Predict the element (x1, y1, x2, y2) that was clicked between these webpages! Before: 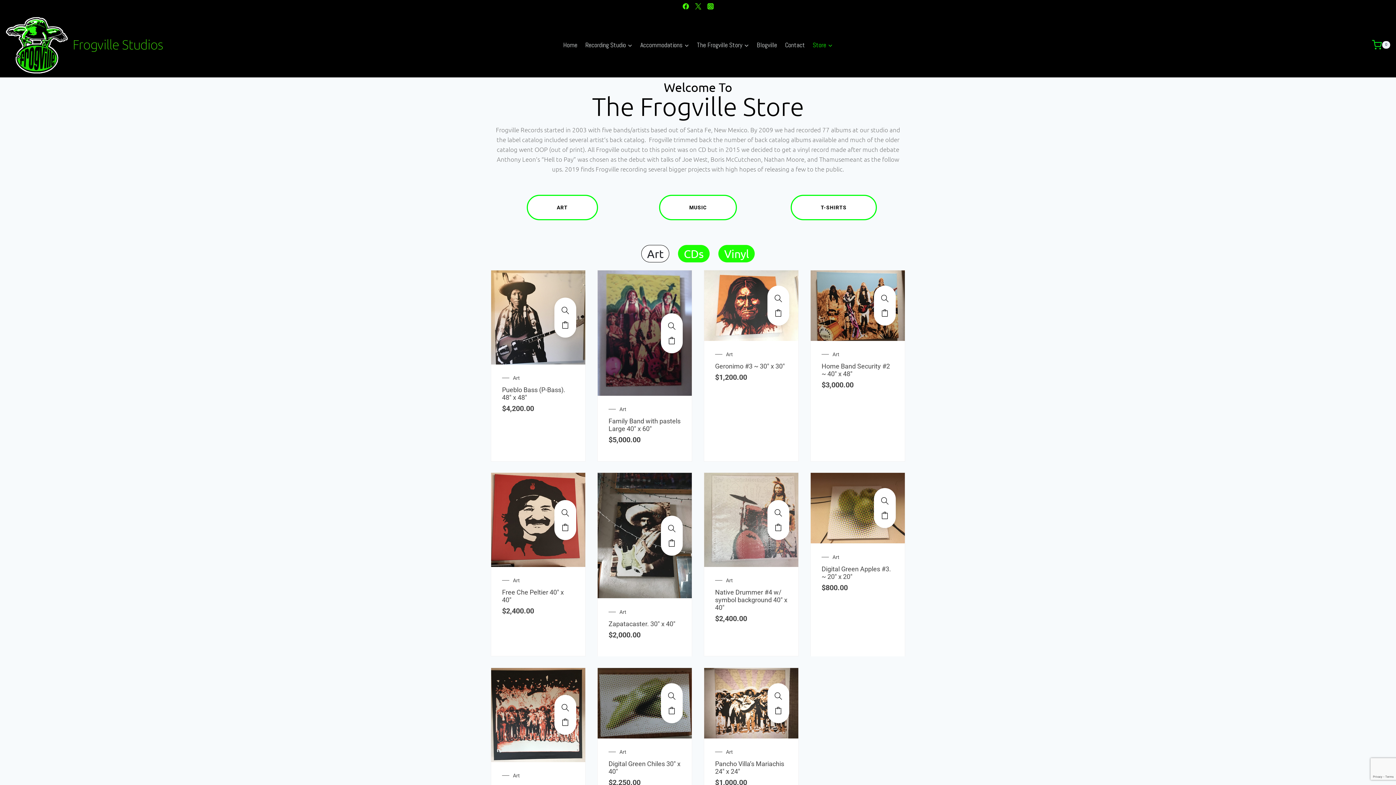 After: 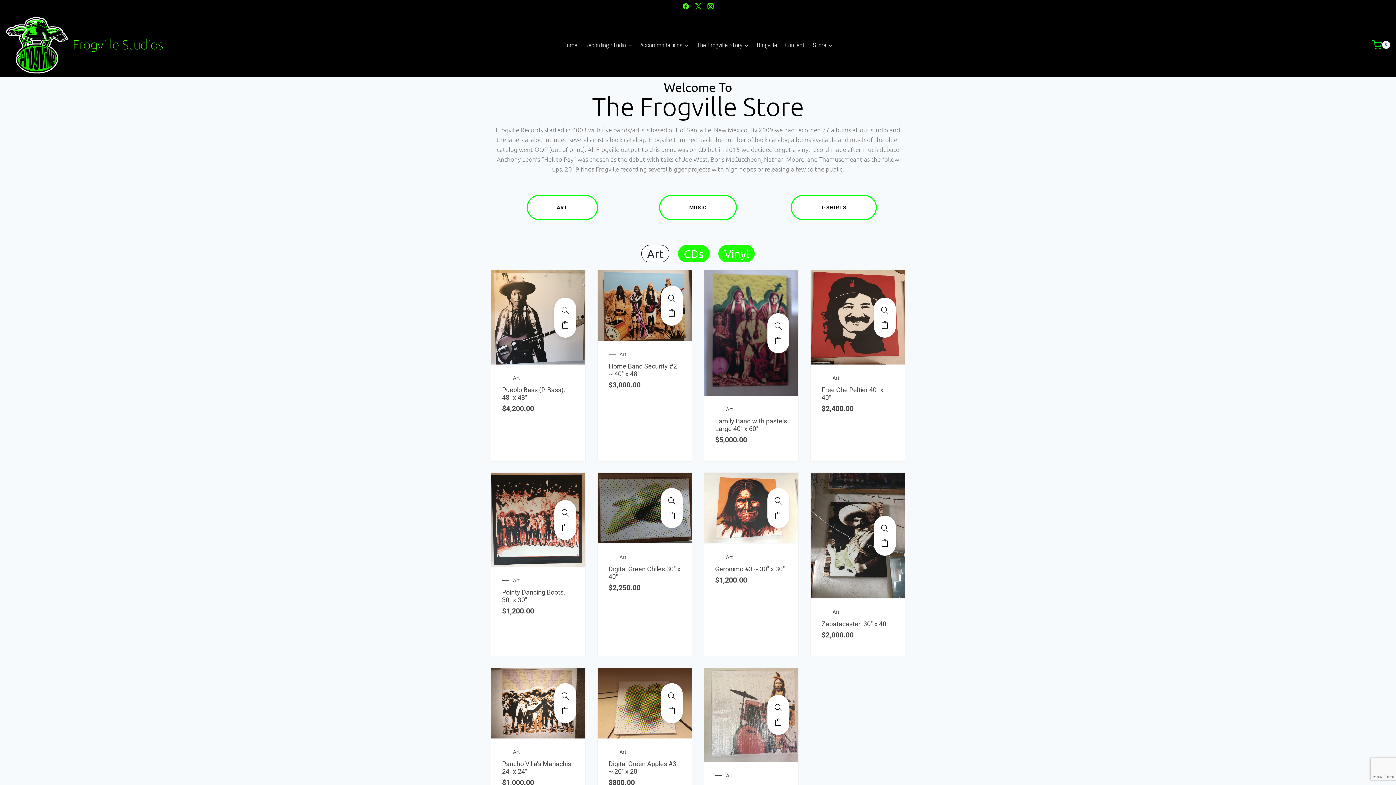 Action: bbox: (619, 407, 626, 412) label: Art